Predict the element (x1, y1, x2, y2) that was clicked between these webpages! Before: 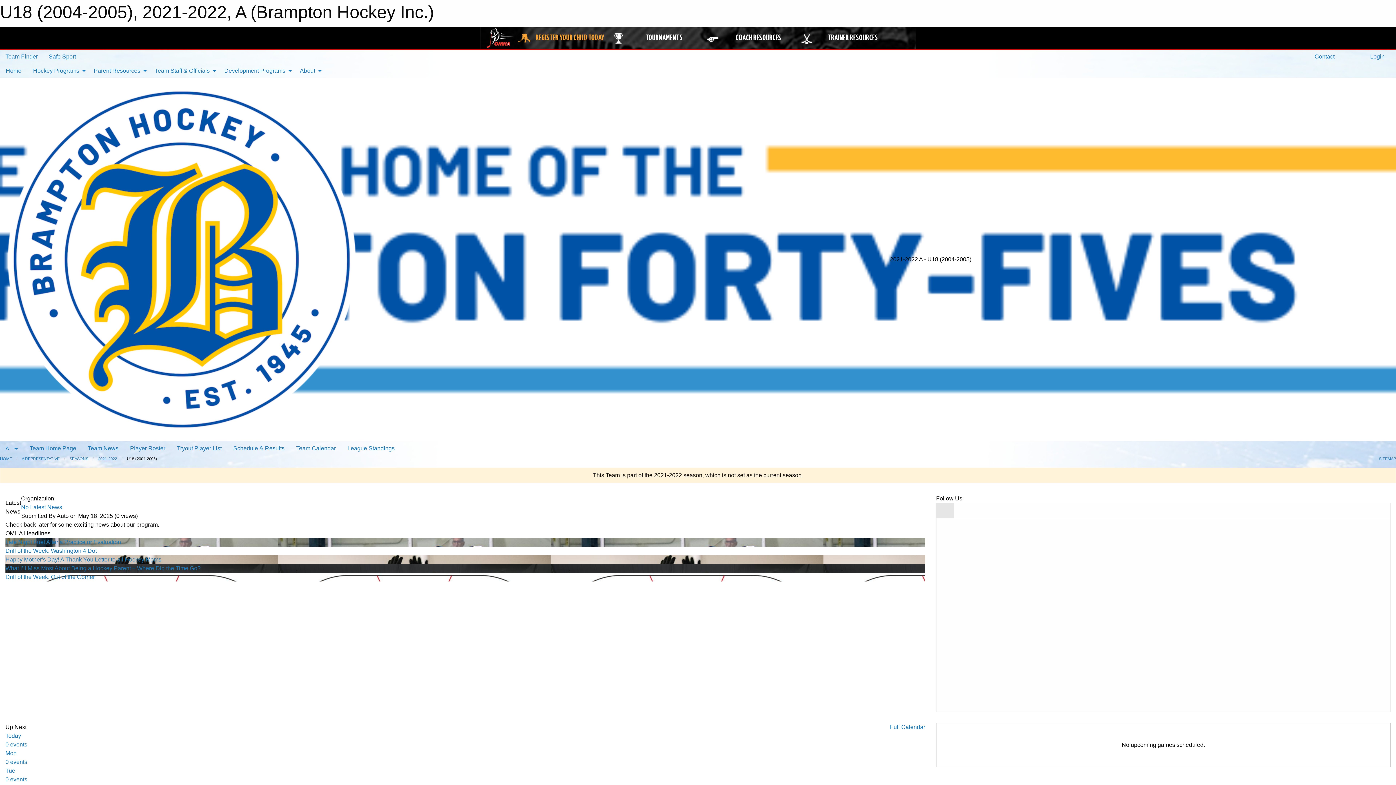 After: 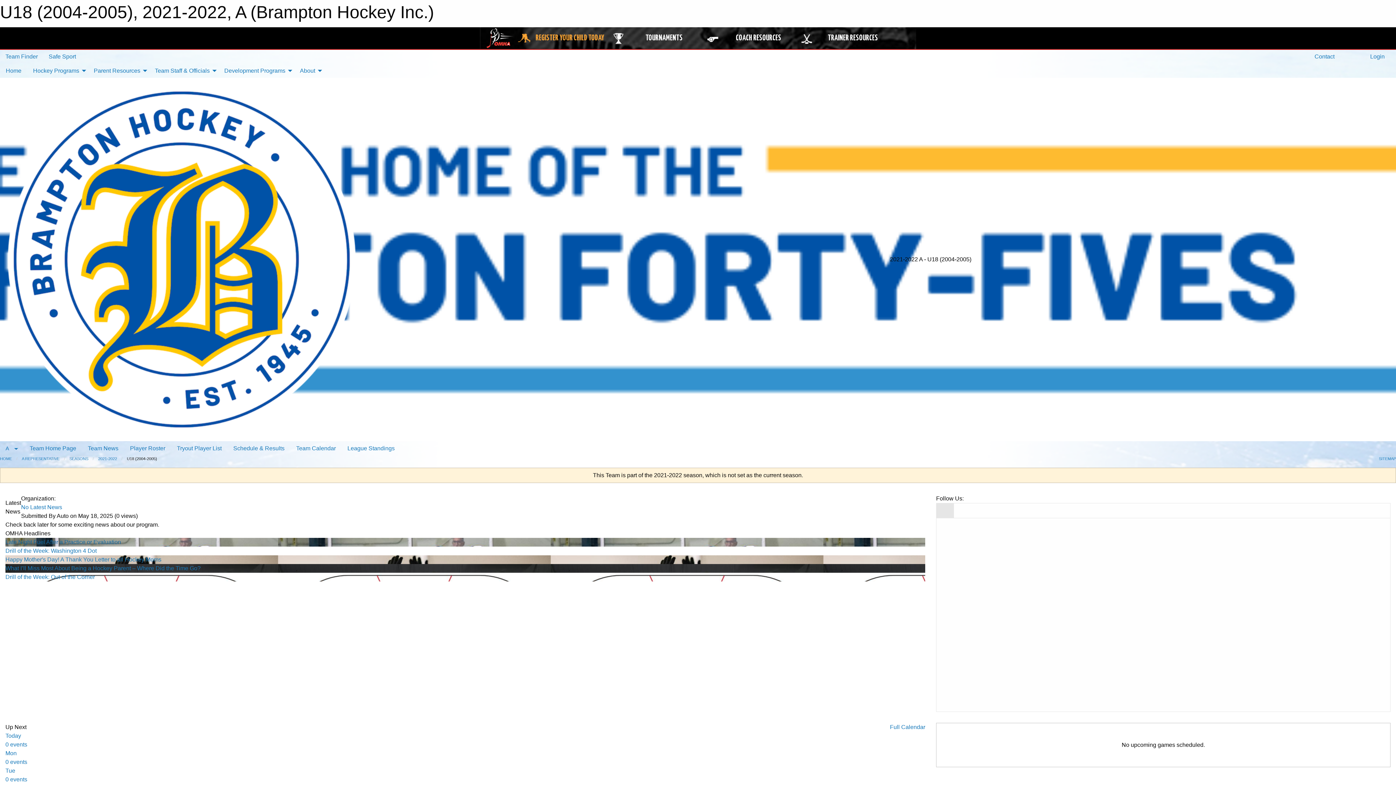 Action: bbox: (5, 539, 121, 545) label: Late Night Fuel After a Practice or Evaluation